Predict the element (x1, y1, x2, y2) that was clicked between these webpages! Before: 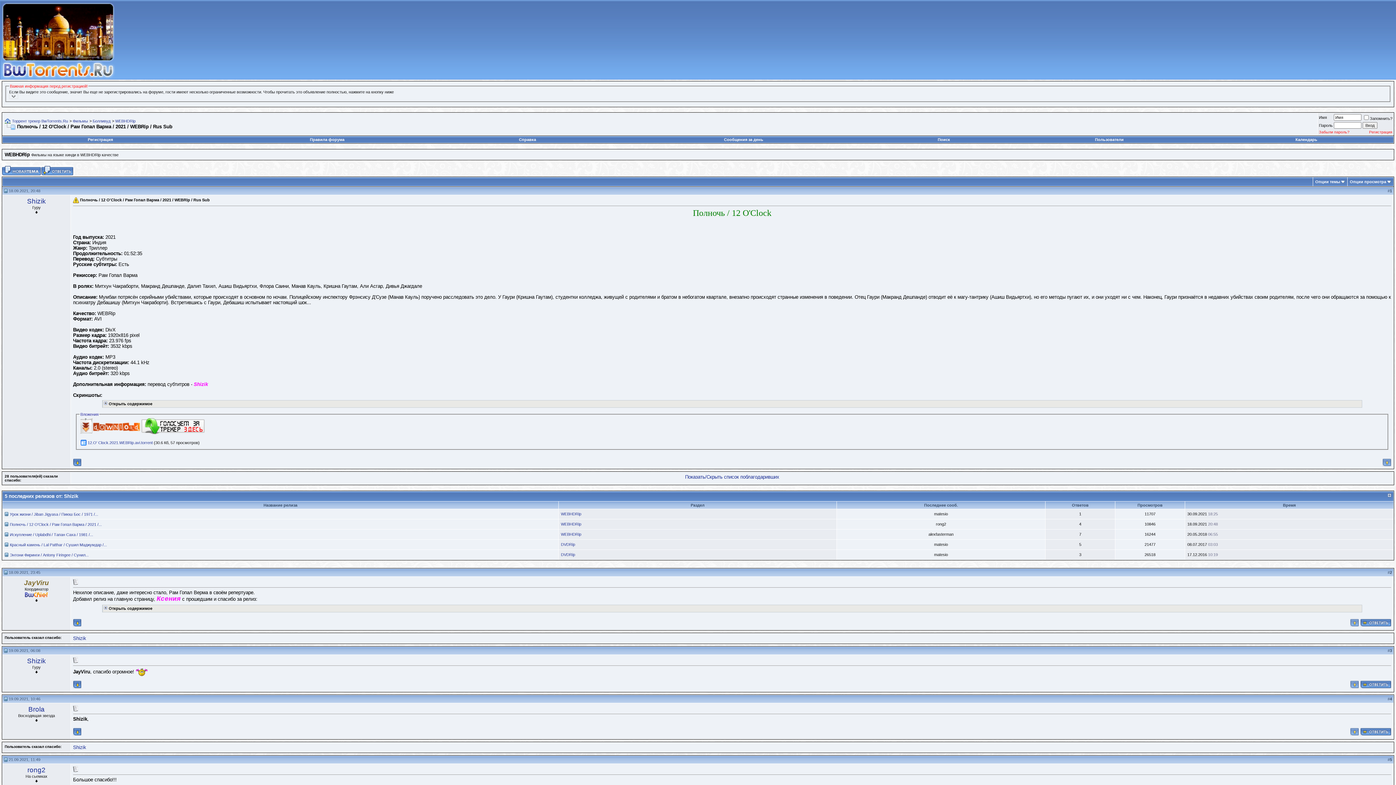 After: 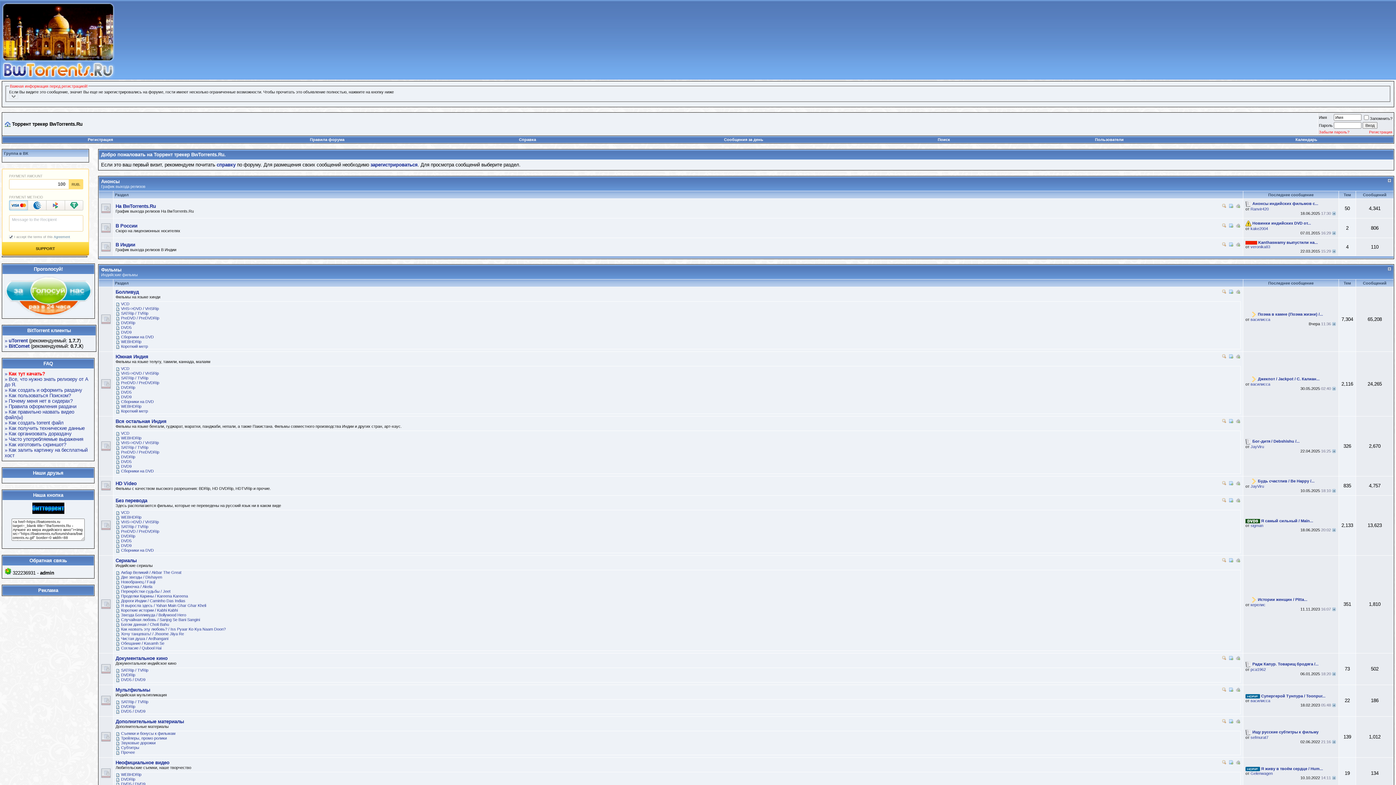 Action: bbox: (0, 75, 116, 80)